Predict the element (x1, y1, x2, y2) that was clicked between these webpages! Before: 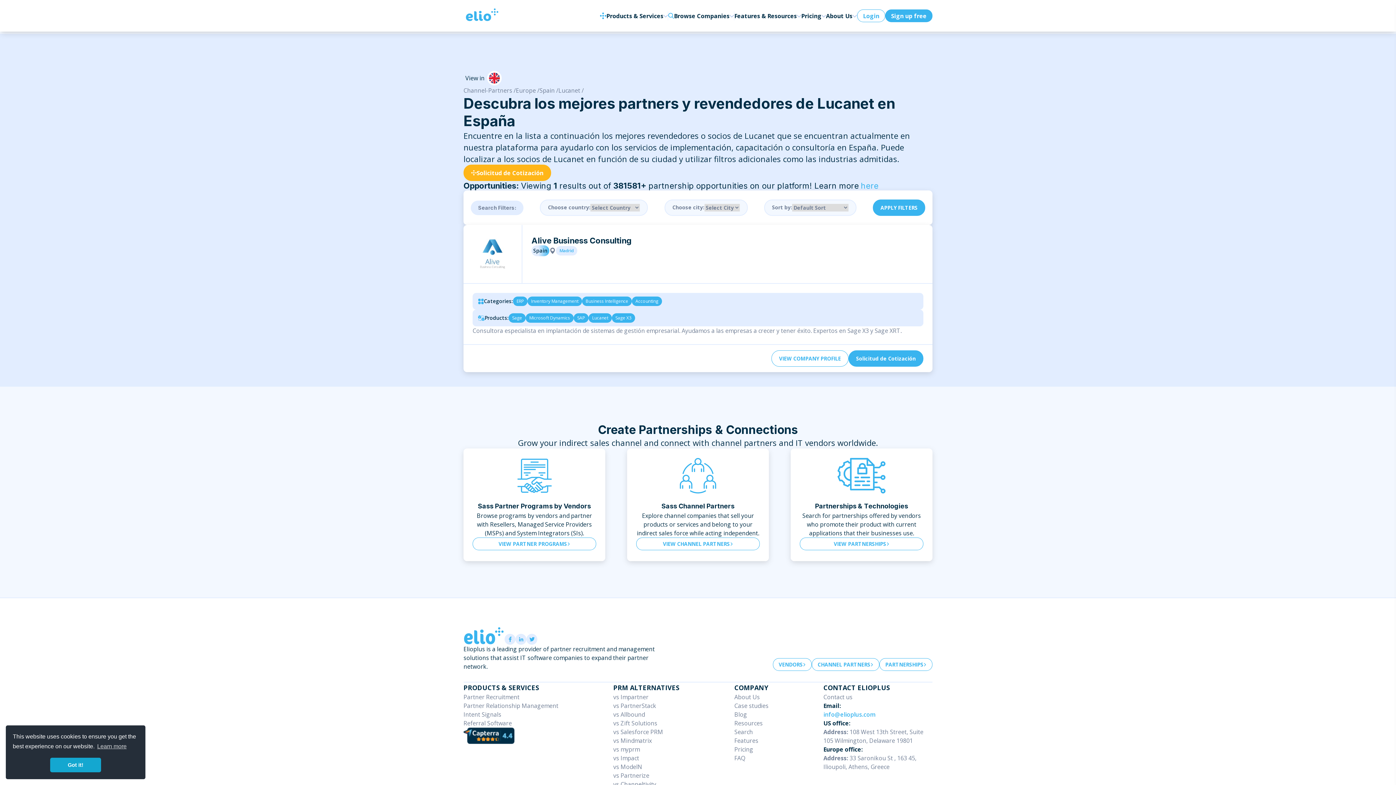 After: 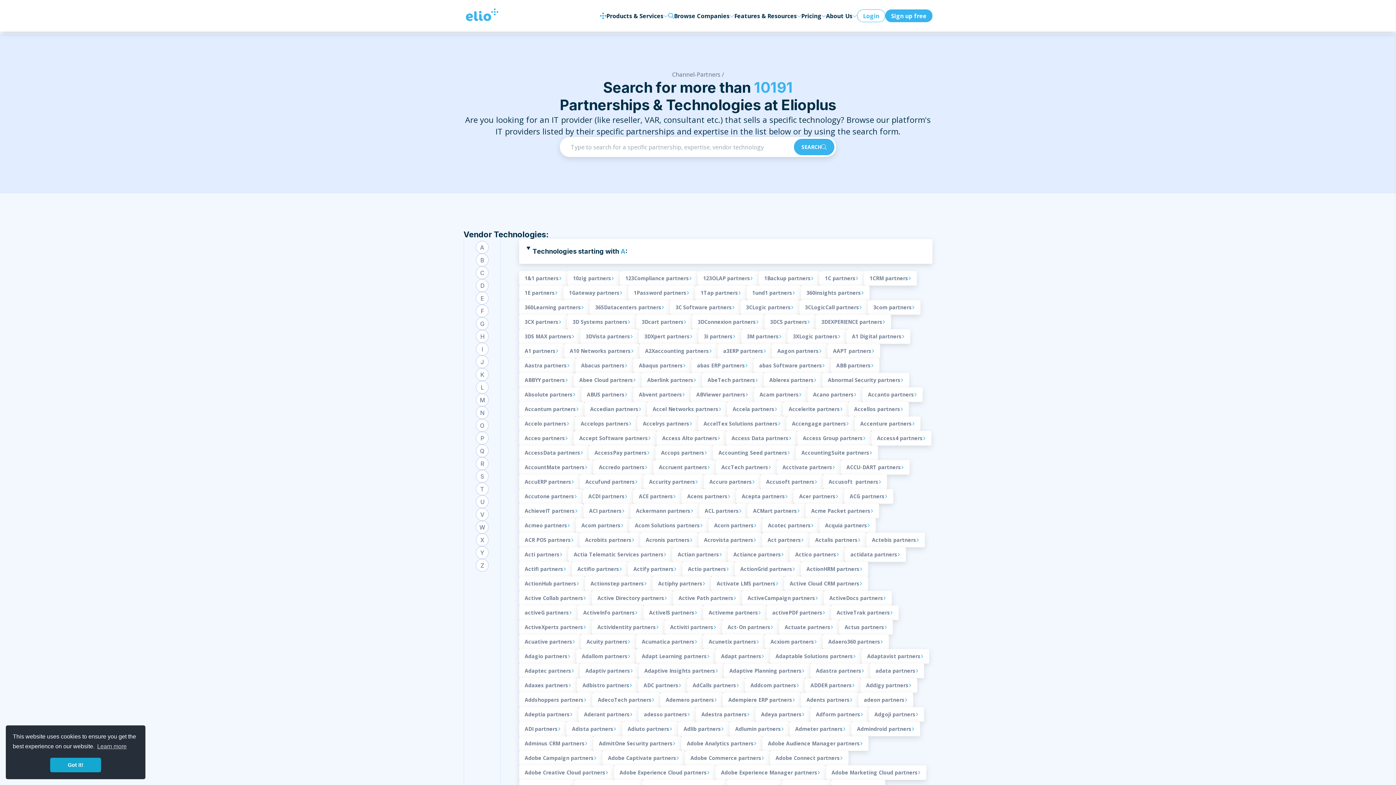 Action: label: PARTNERSHIPS bbox: (879, 658, 932, 671)